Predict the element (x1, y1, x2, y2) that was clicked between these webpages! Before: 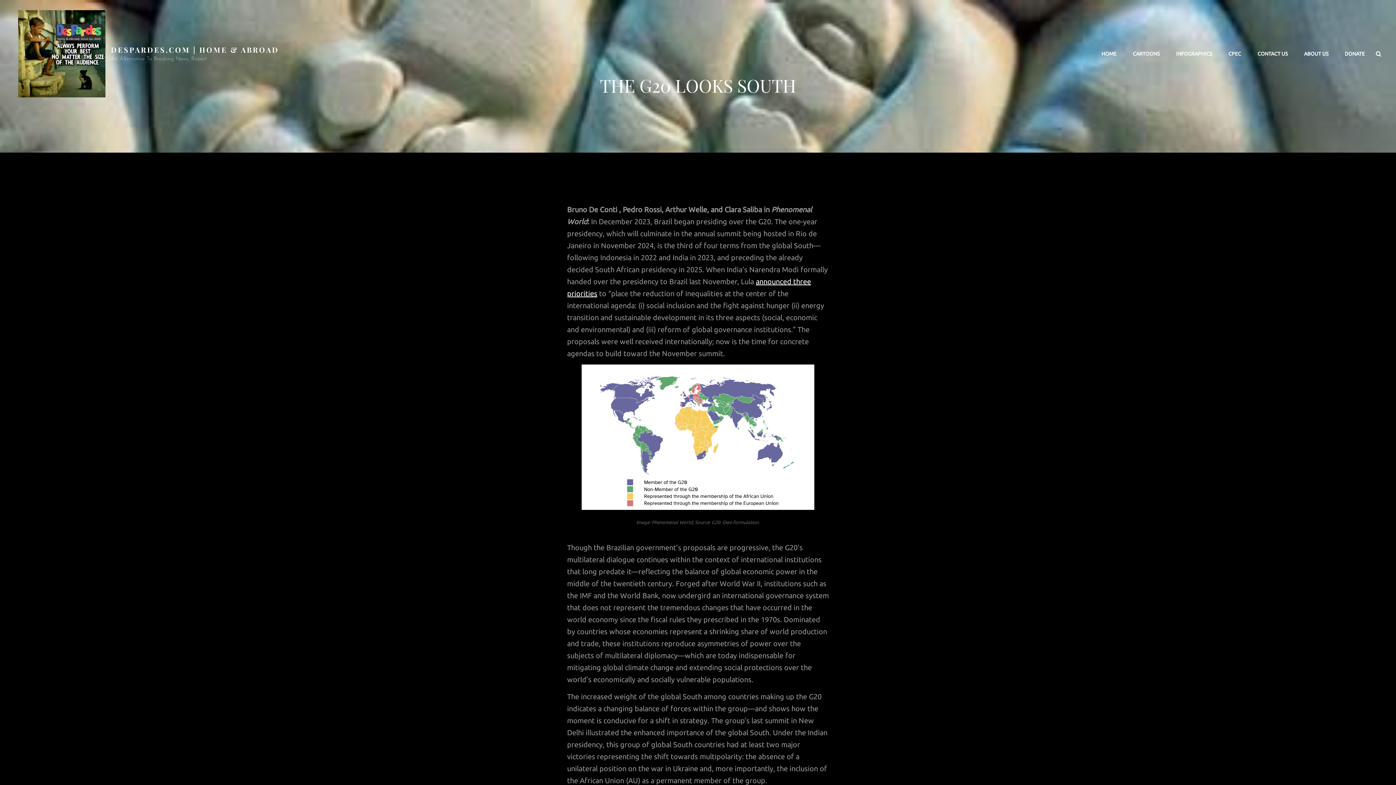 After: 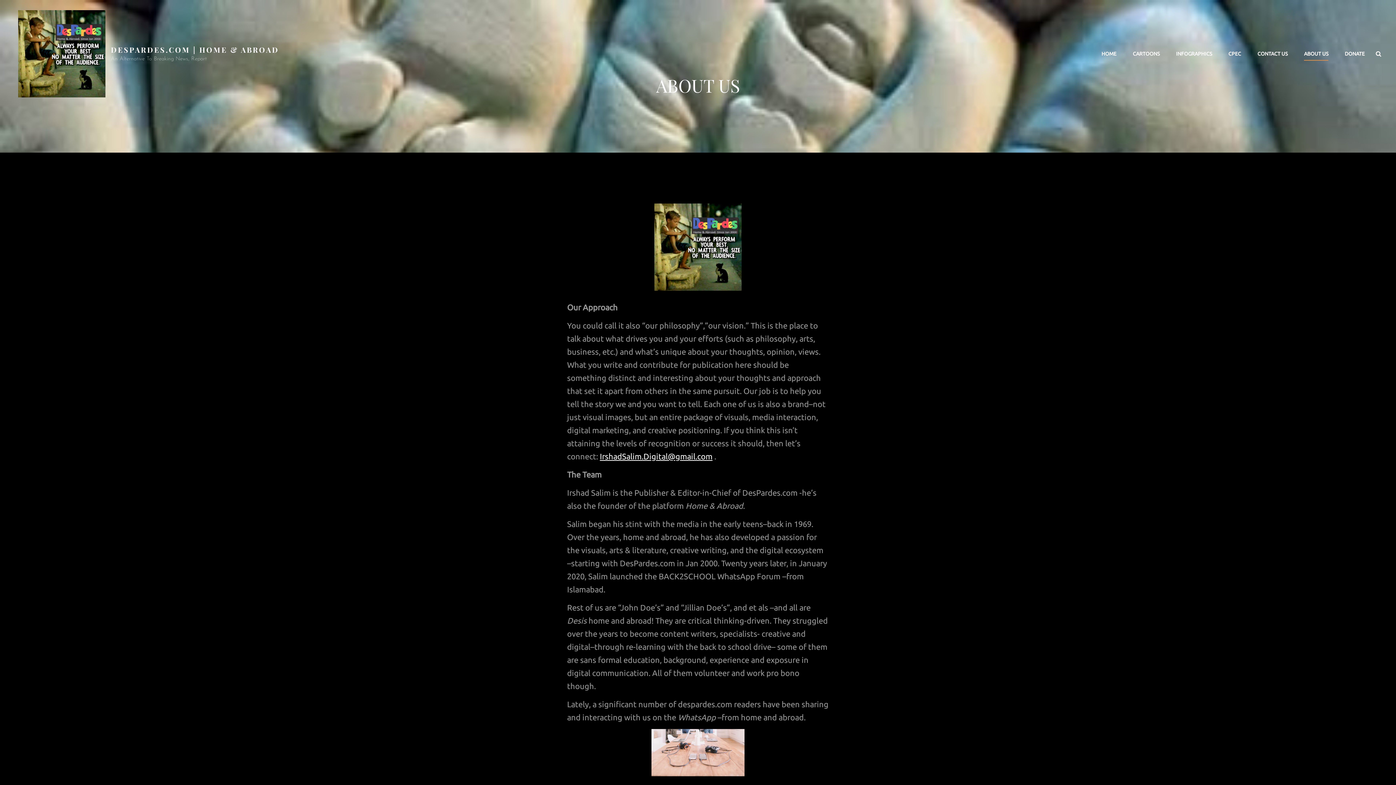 Action: bbox: (1297, 43, 1336, 64) label: ABOUT US